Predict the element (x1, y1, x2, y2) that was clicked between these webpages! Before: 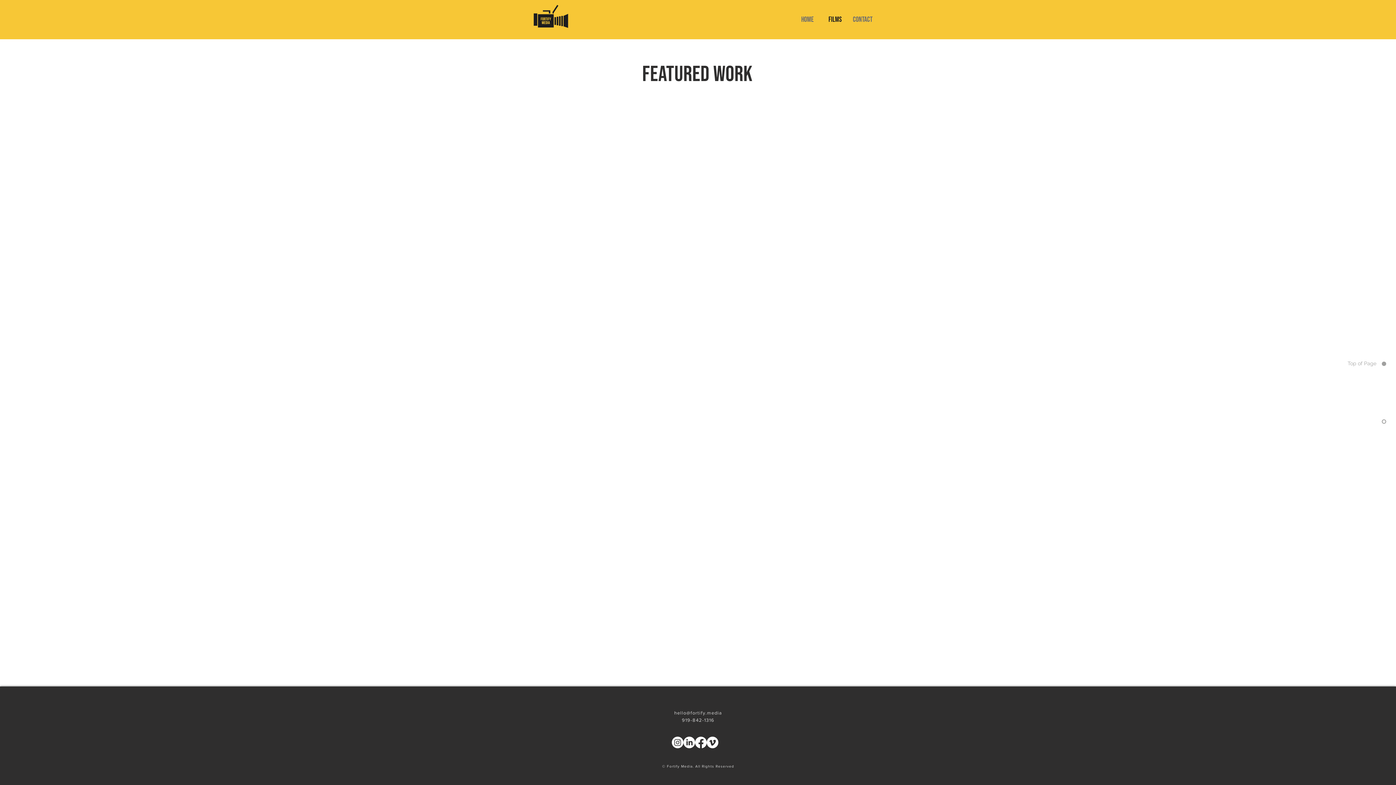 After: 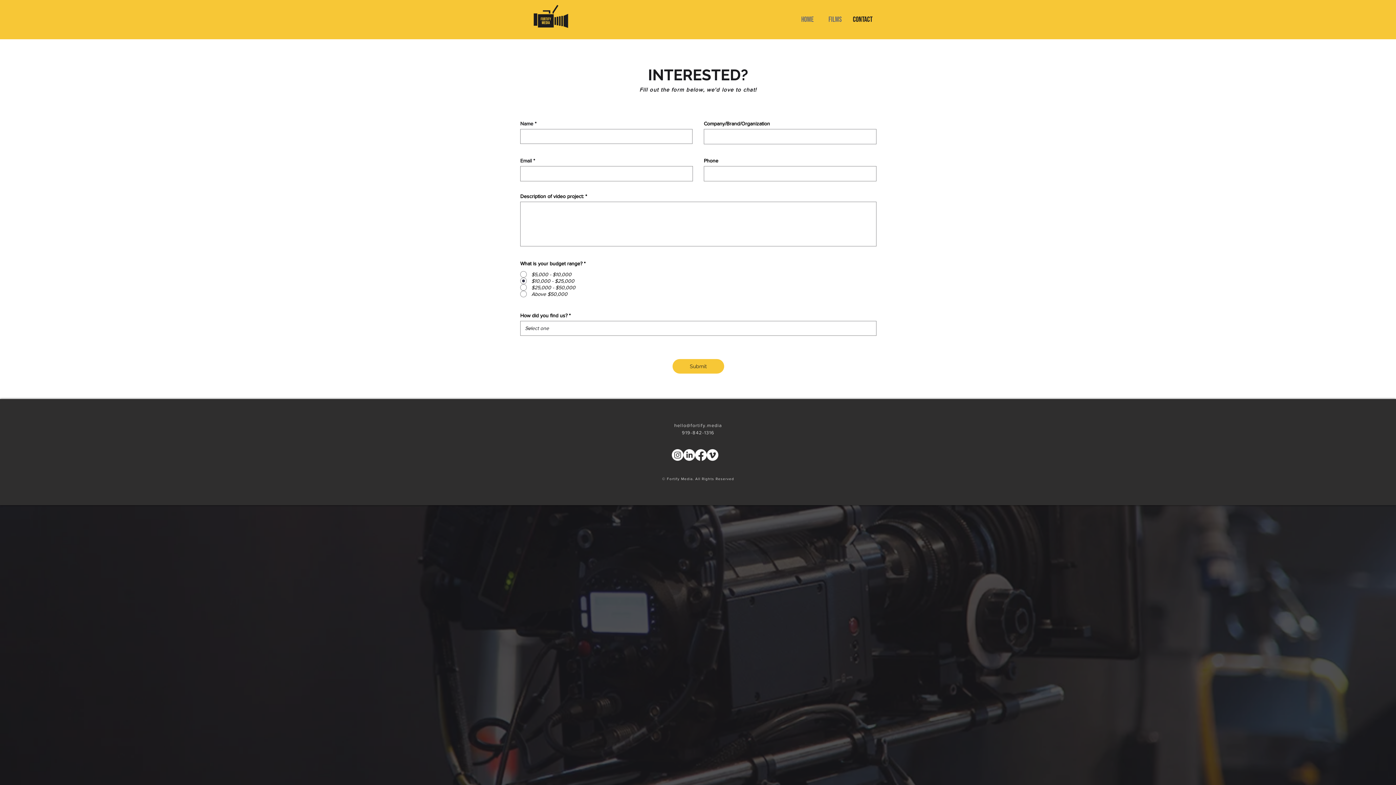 Action: bbox: (849, 12, 876, 26) label: CONTACT